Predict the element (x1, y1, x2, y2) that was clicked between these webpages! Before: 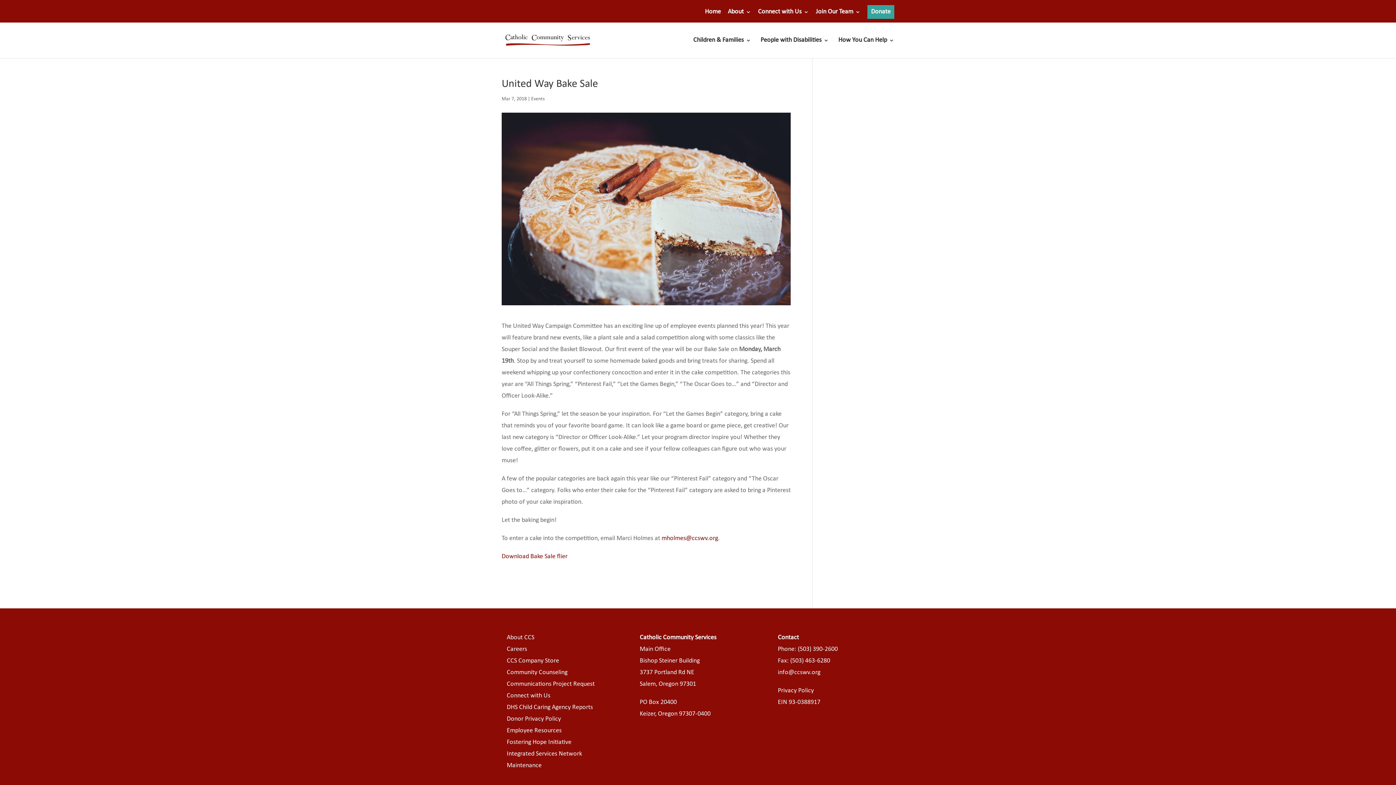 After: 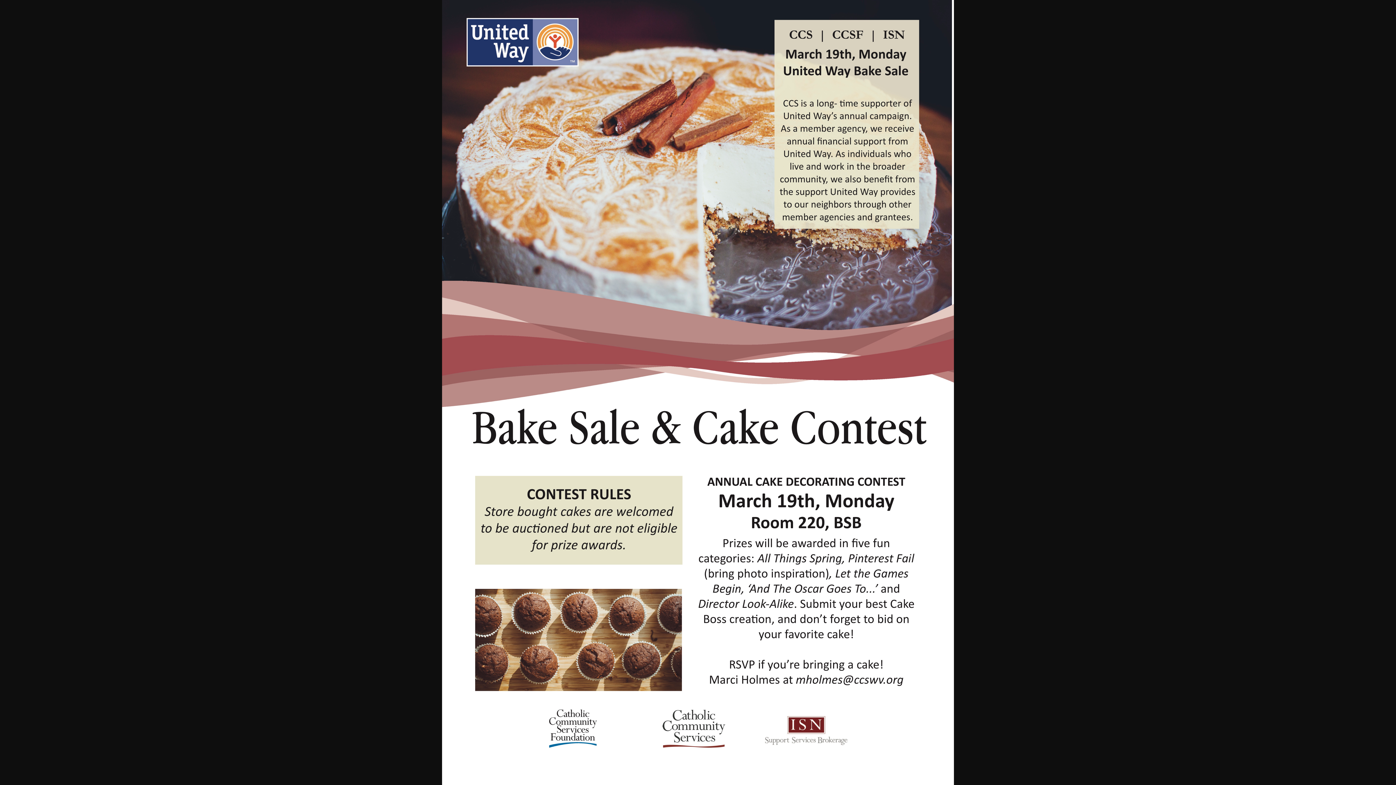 Action: bbox: (501, 553, 567, 560) label: Download Bake Sale flier